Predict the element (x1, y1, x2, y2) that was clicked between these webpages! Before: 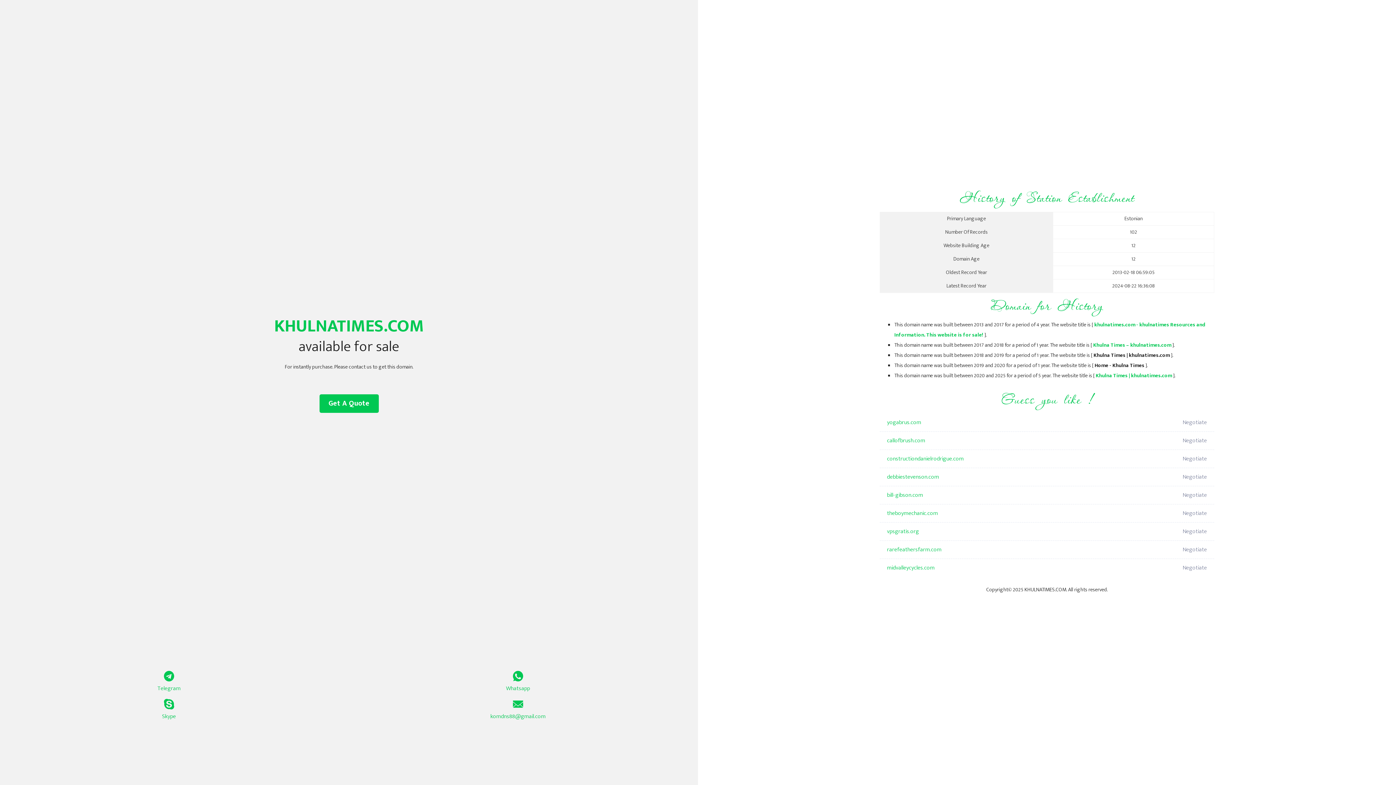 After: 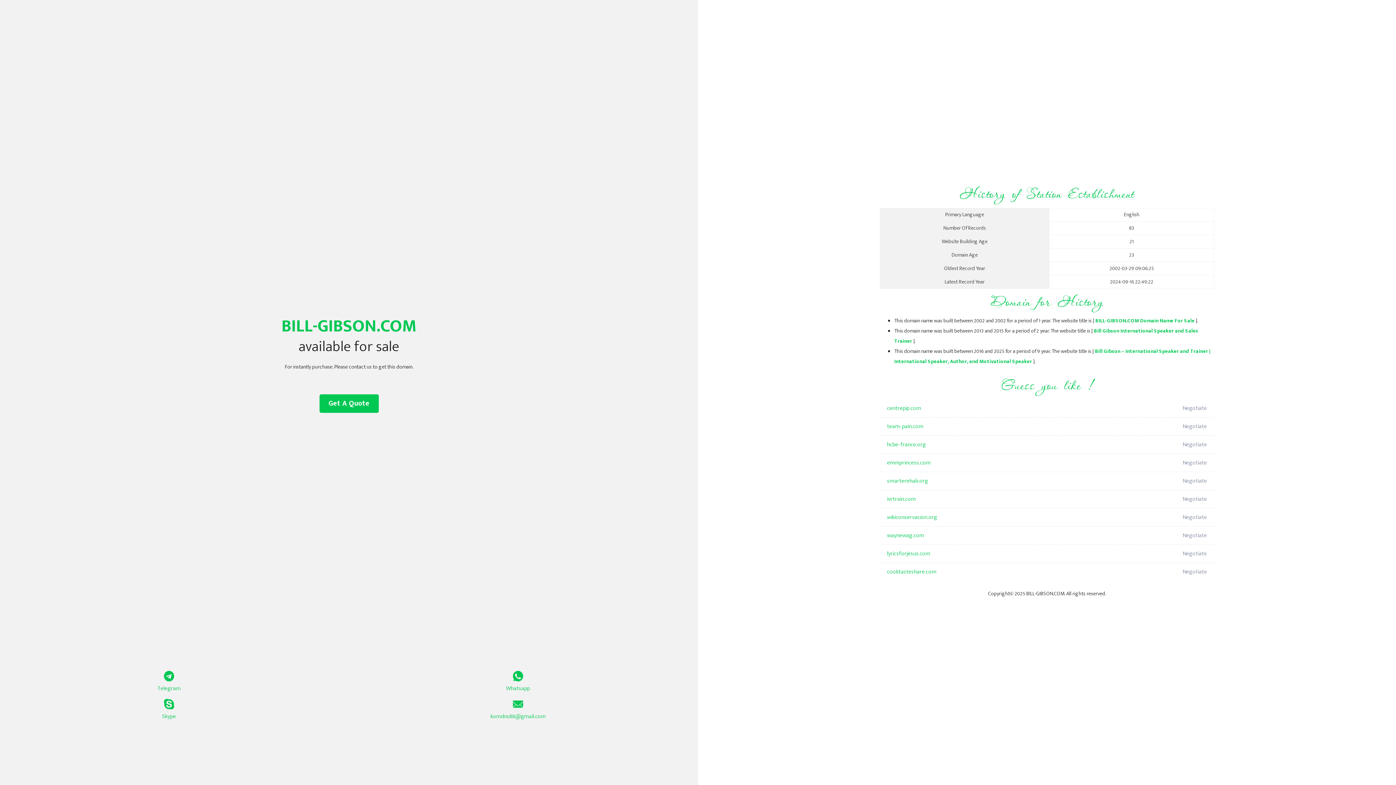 Action: label: bill-gibson.com bbox: (887, 486, 1098, 504)